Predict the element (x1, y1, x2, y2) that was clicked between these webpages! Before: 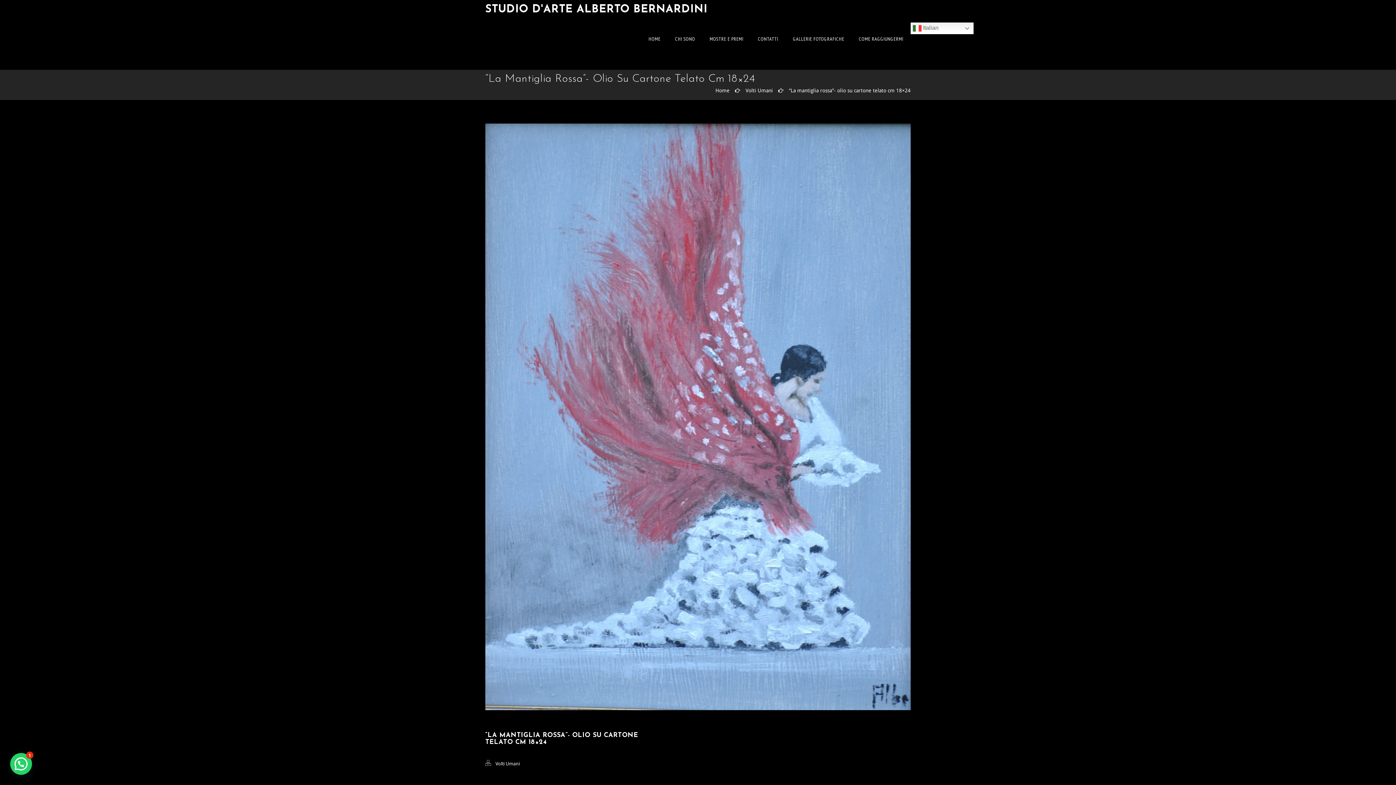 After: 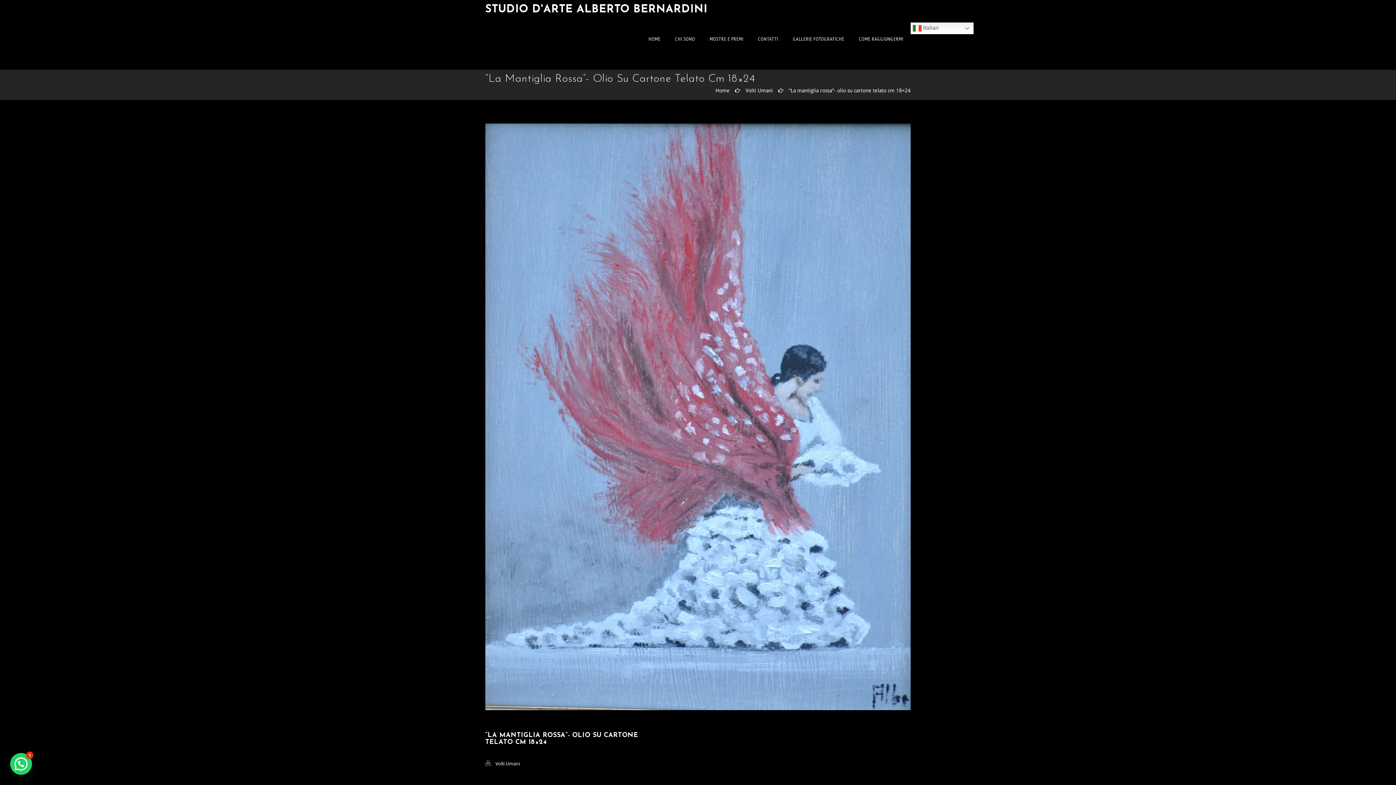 Action: bbox: (789, 87, 910, 93) label: “La mantiglia rossa”- olio su cartone telato cm 18×24